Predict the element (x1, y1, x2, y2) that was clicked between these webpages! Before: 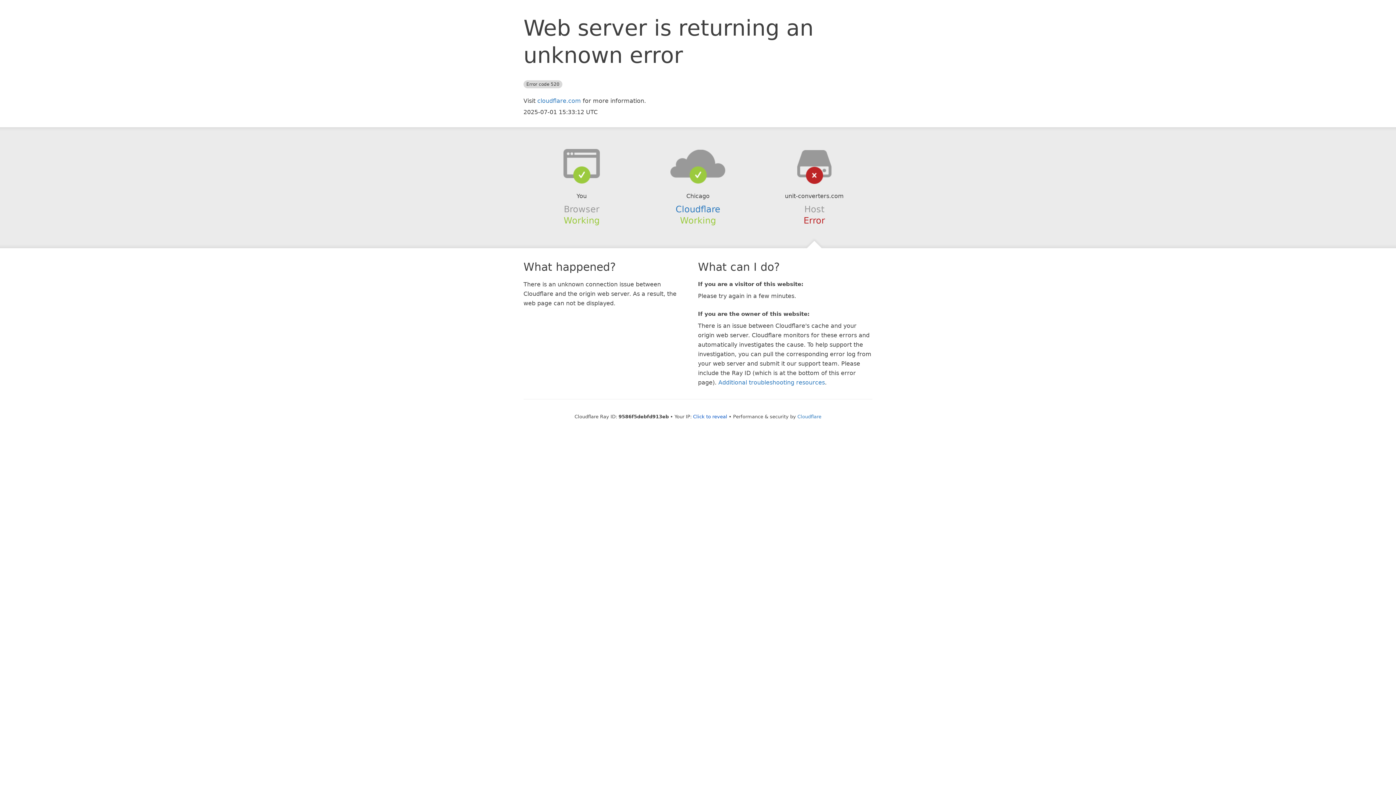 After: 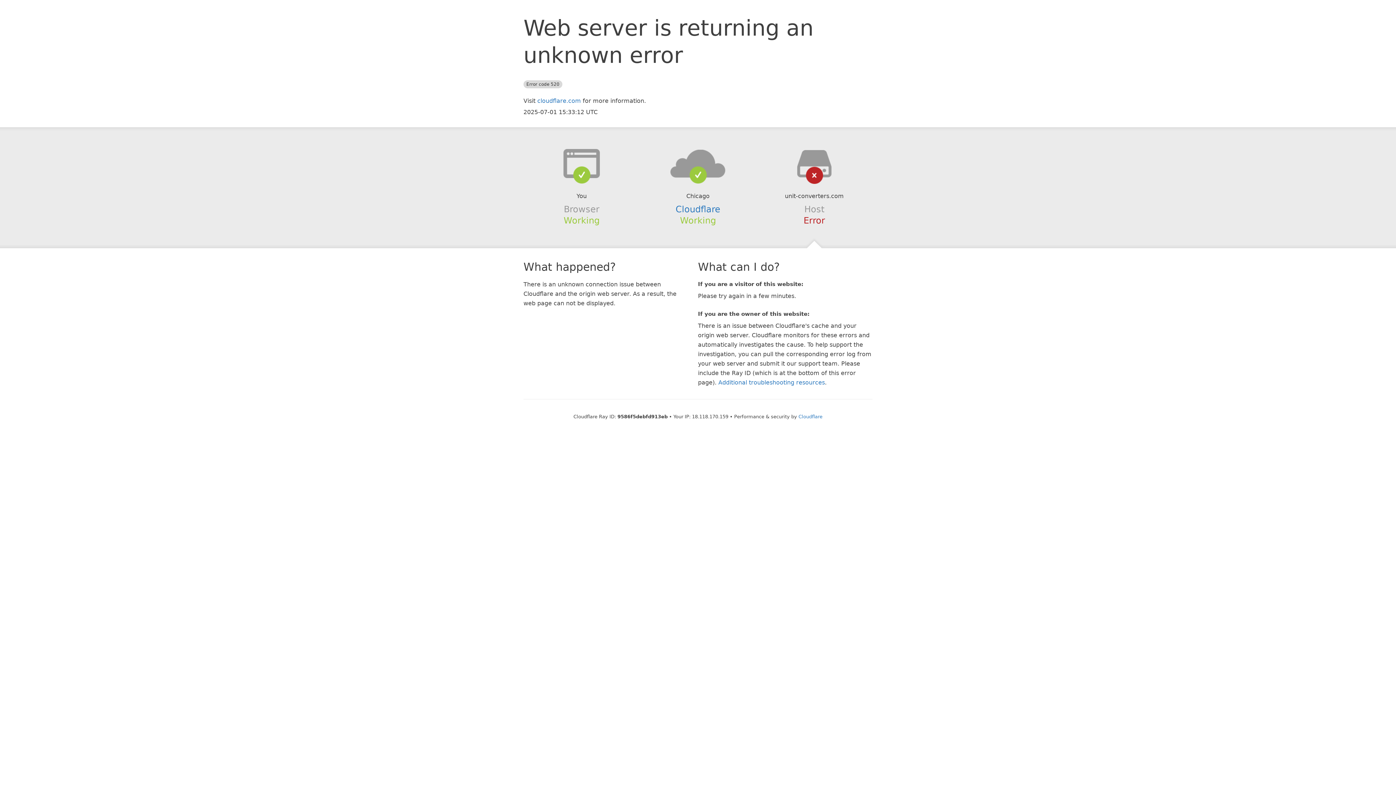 Action: bbox: (693, 414, 727, 419) label: Click to reveal